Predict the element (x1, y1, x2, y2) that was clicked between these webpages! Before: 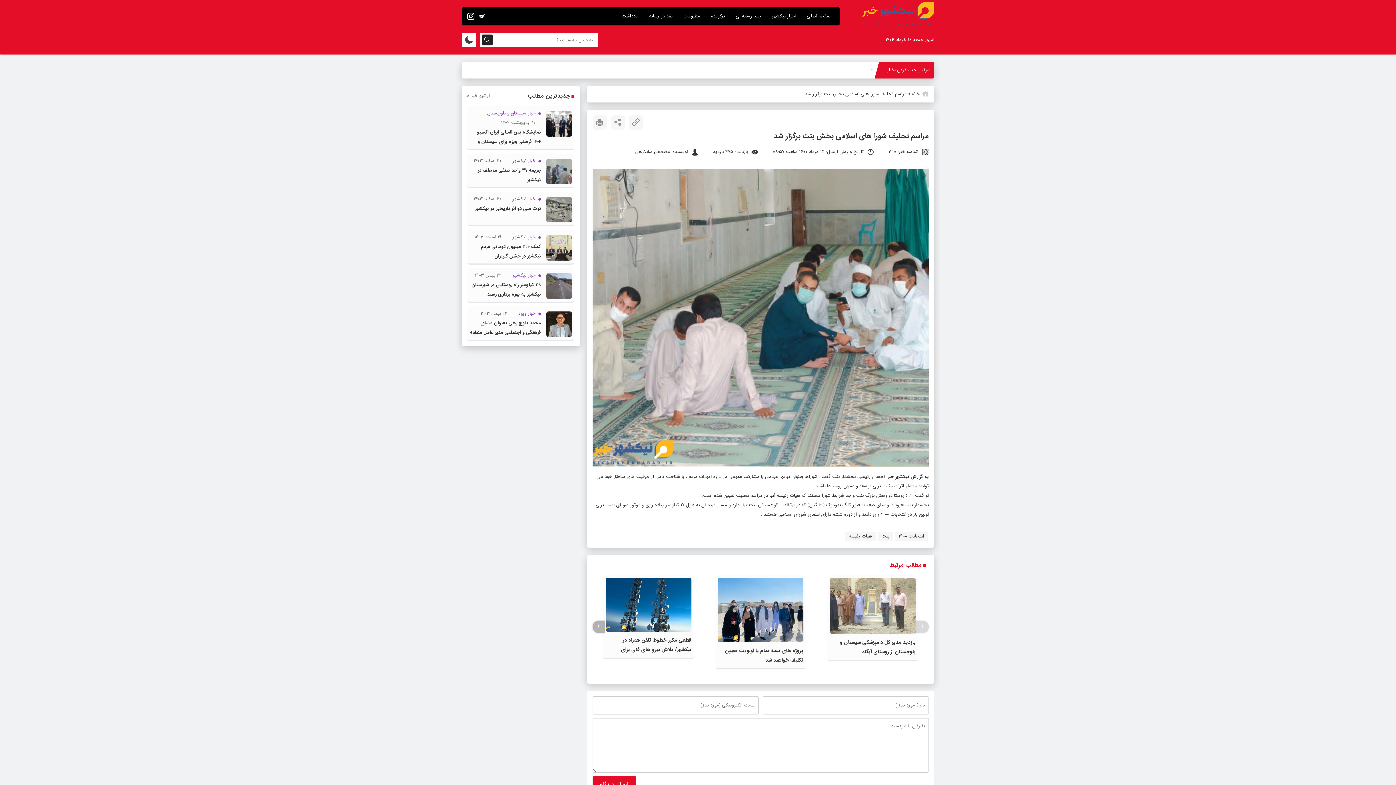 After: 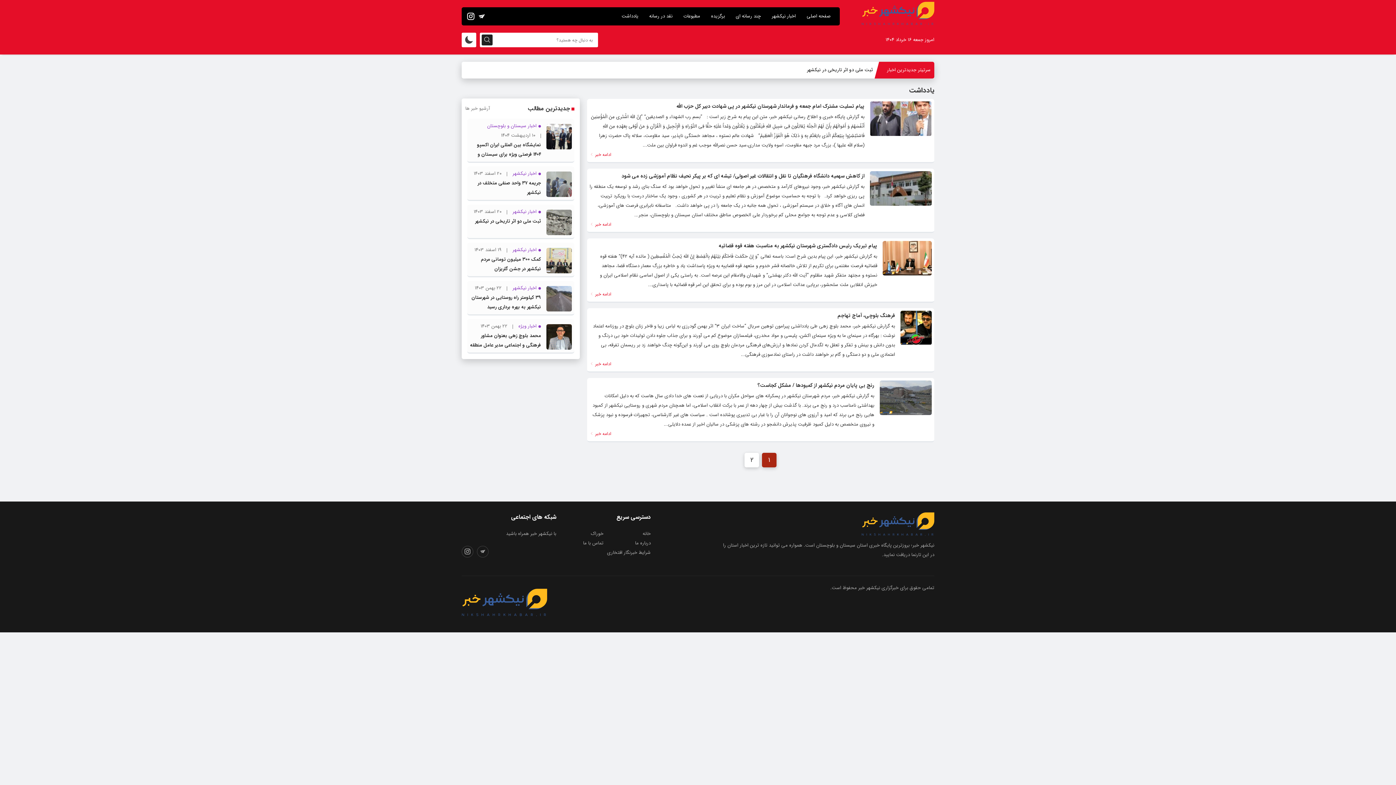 Action: bbox: (616, 11, 644, 21) label: یادداشت